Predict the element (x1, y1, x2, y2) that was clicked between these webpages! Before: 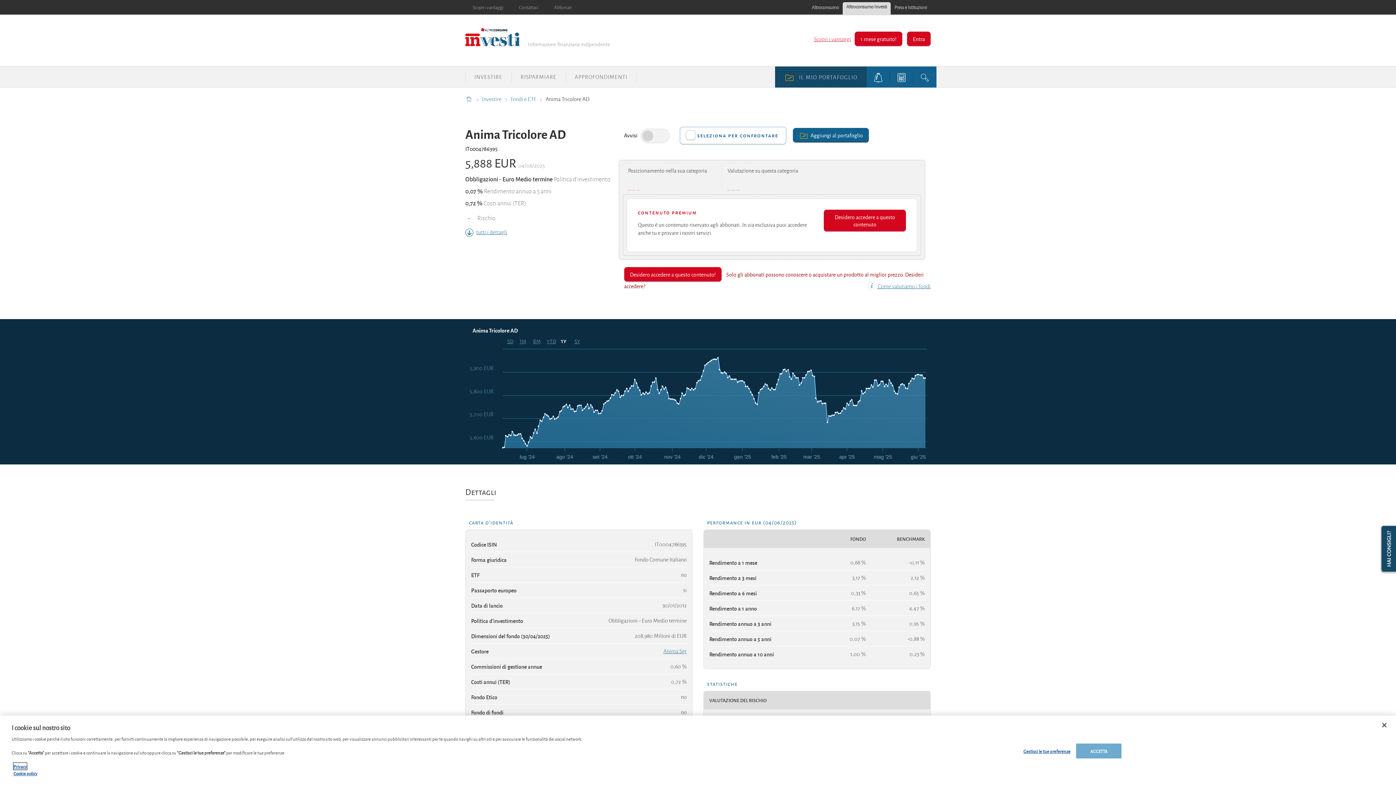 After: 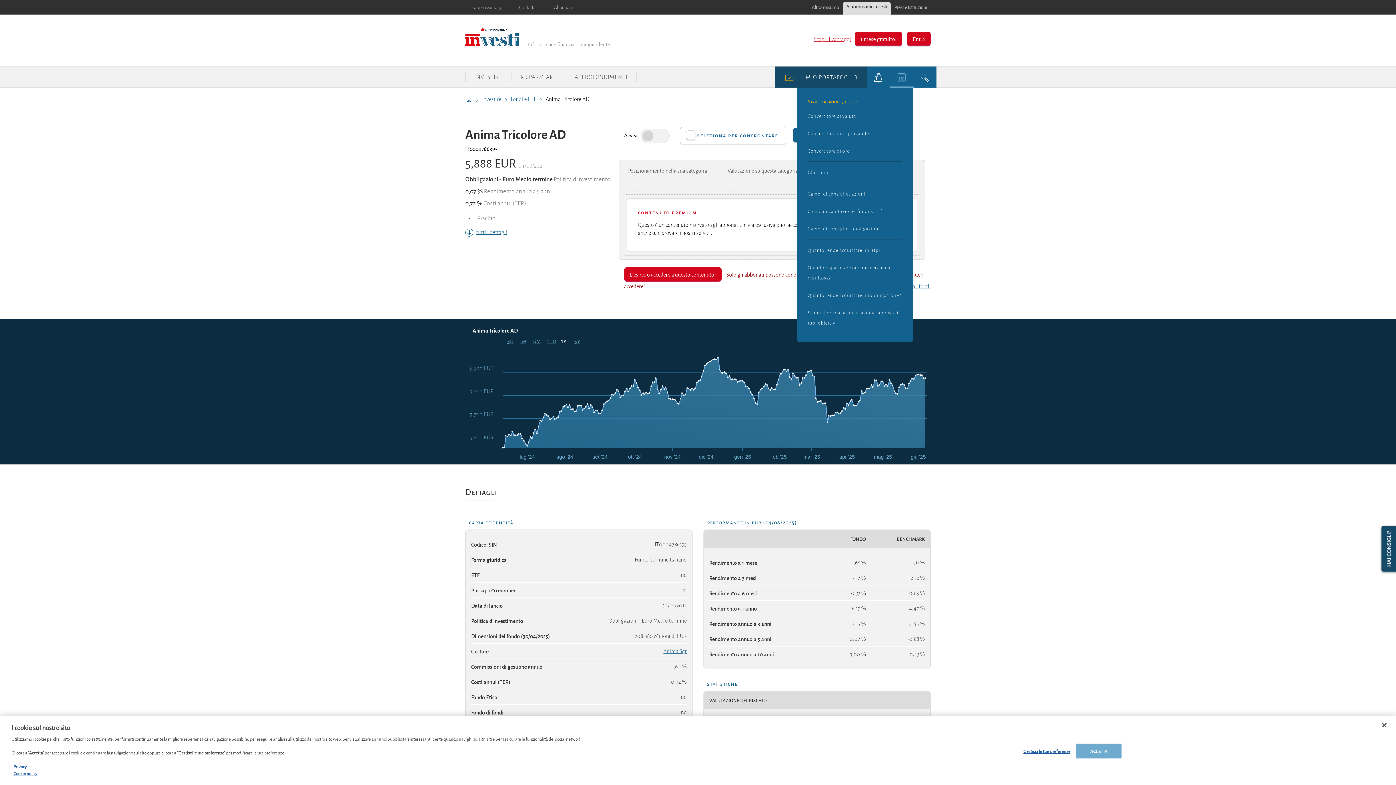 Action: label: tools button bbox: (890, 66, 913, 87)